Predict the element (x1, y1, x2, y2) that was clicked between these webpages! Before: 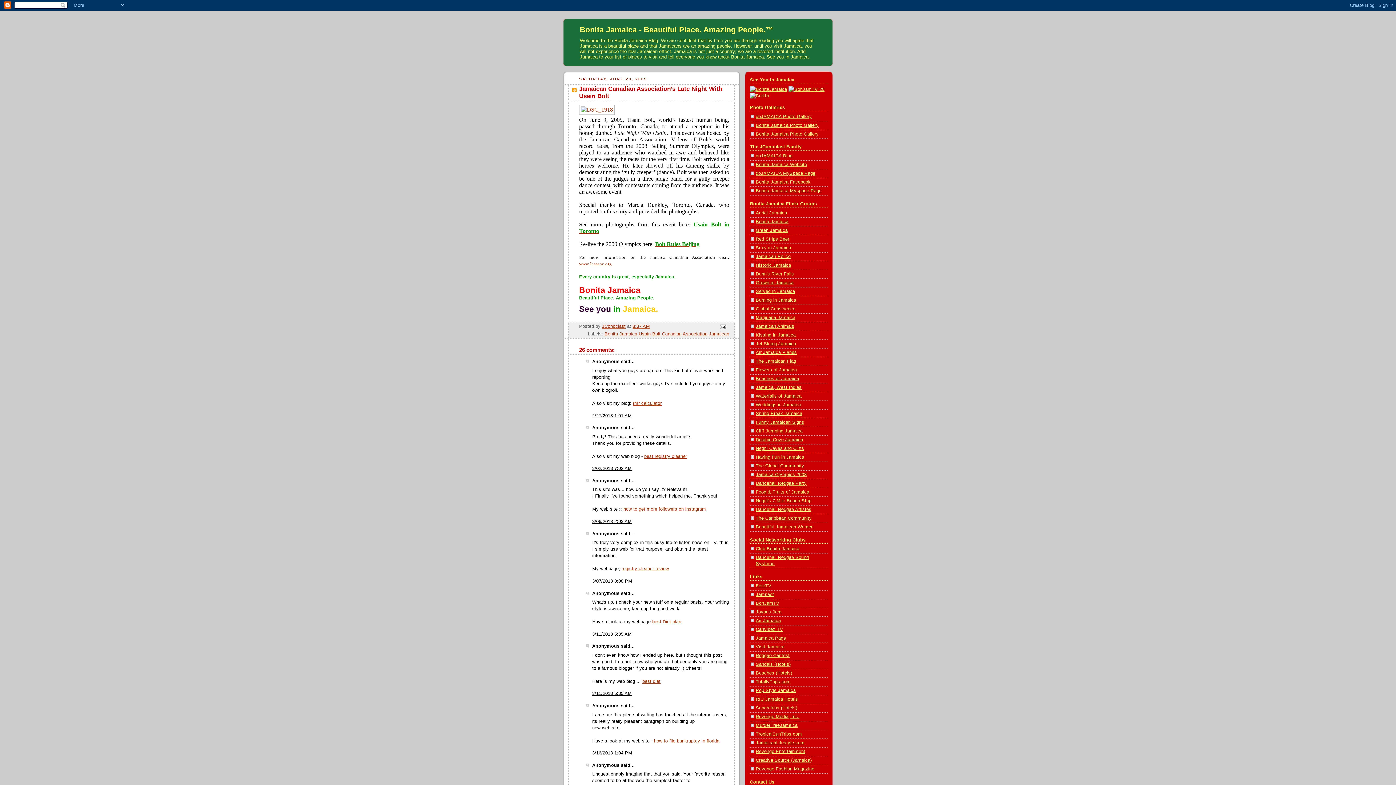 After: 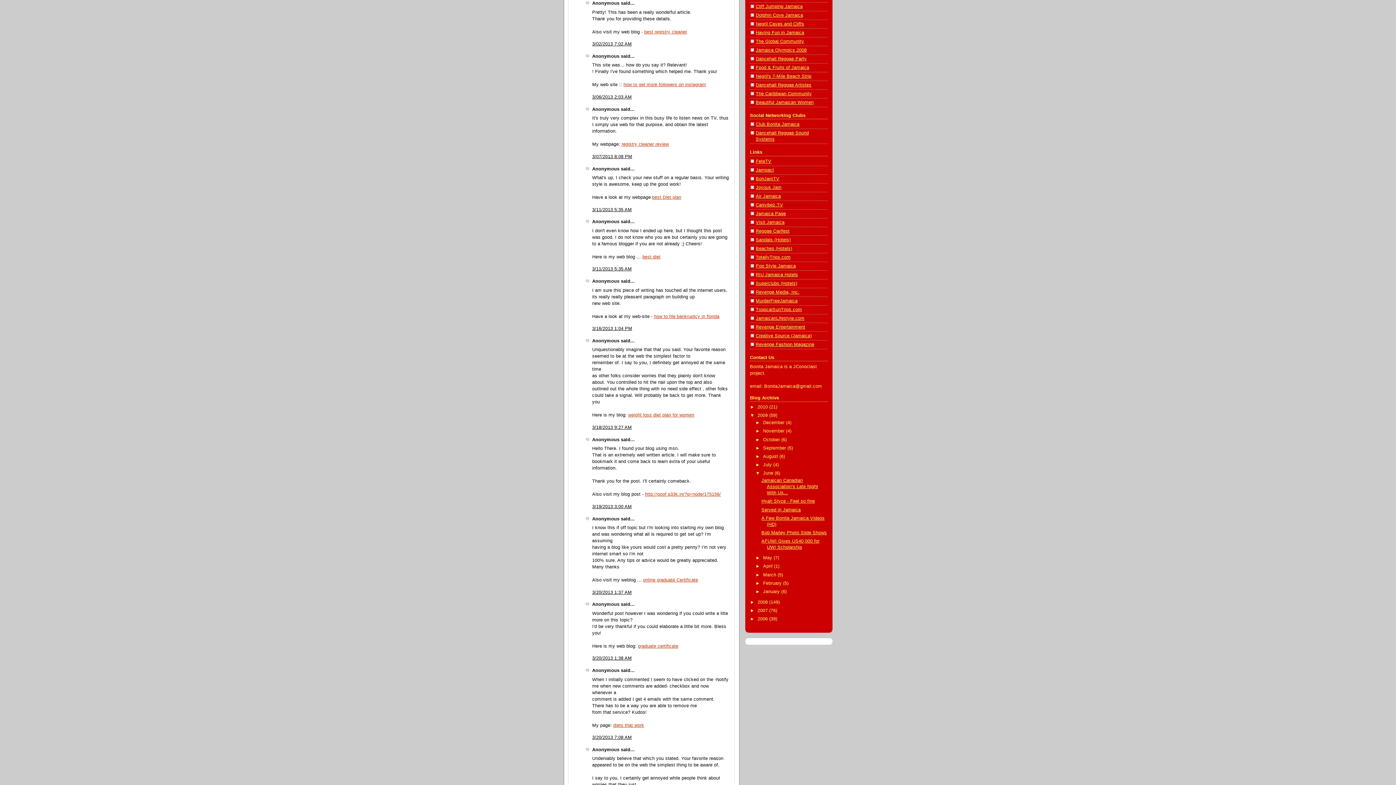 Action: label: 3/02/2013 7:02 AM bbox: (592, 466, 632, 471)